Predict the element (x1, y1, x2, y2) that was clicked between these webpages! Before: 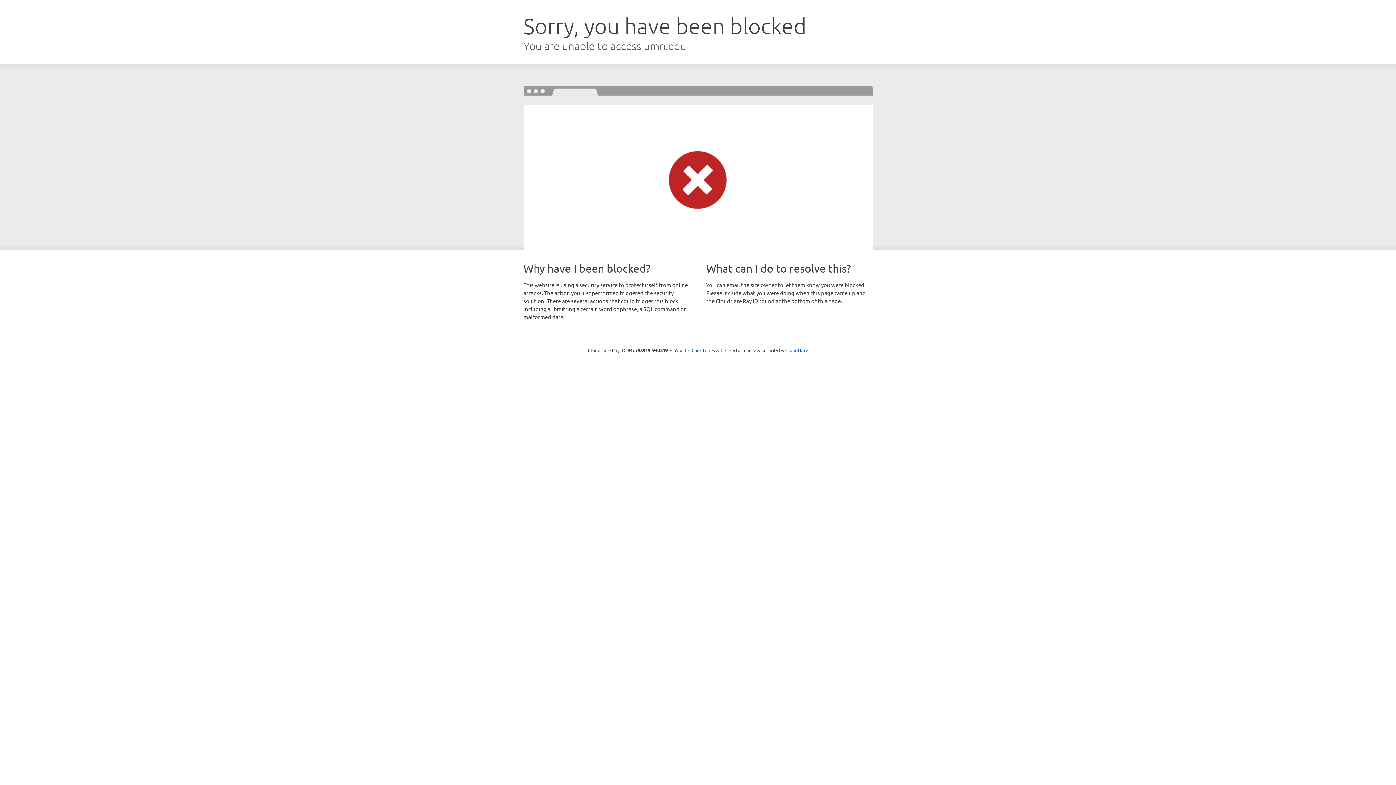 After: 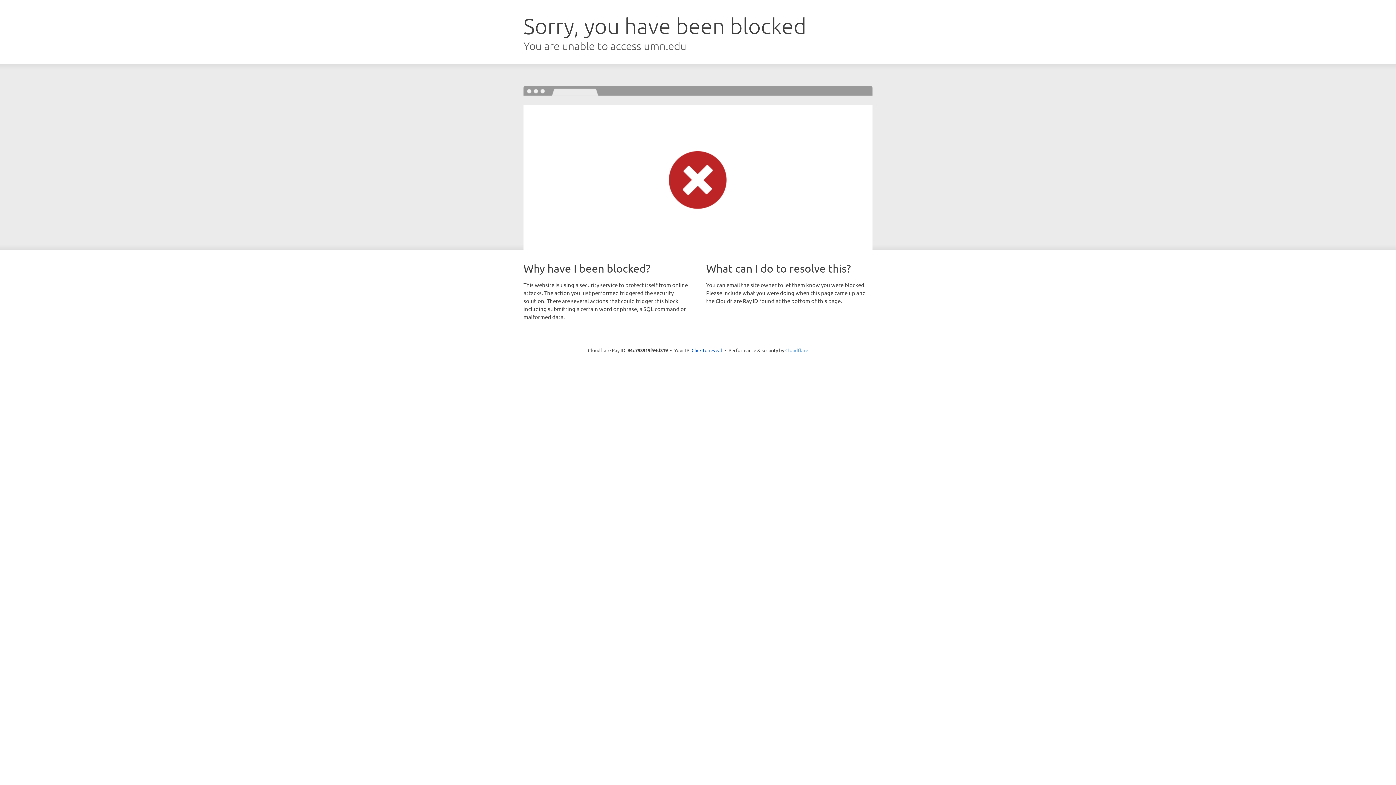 Action: label: Cloudflare bbox: (785, 347, 808, 353)